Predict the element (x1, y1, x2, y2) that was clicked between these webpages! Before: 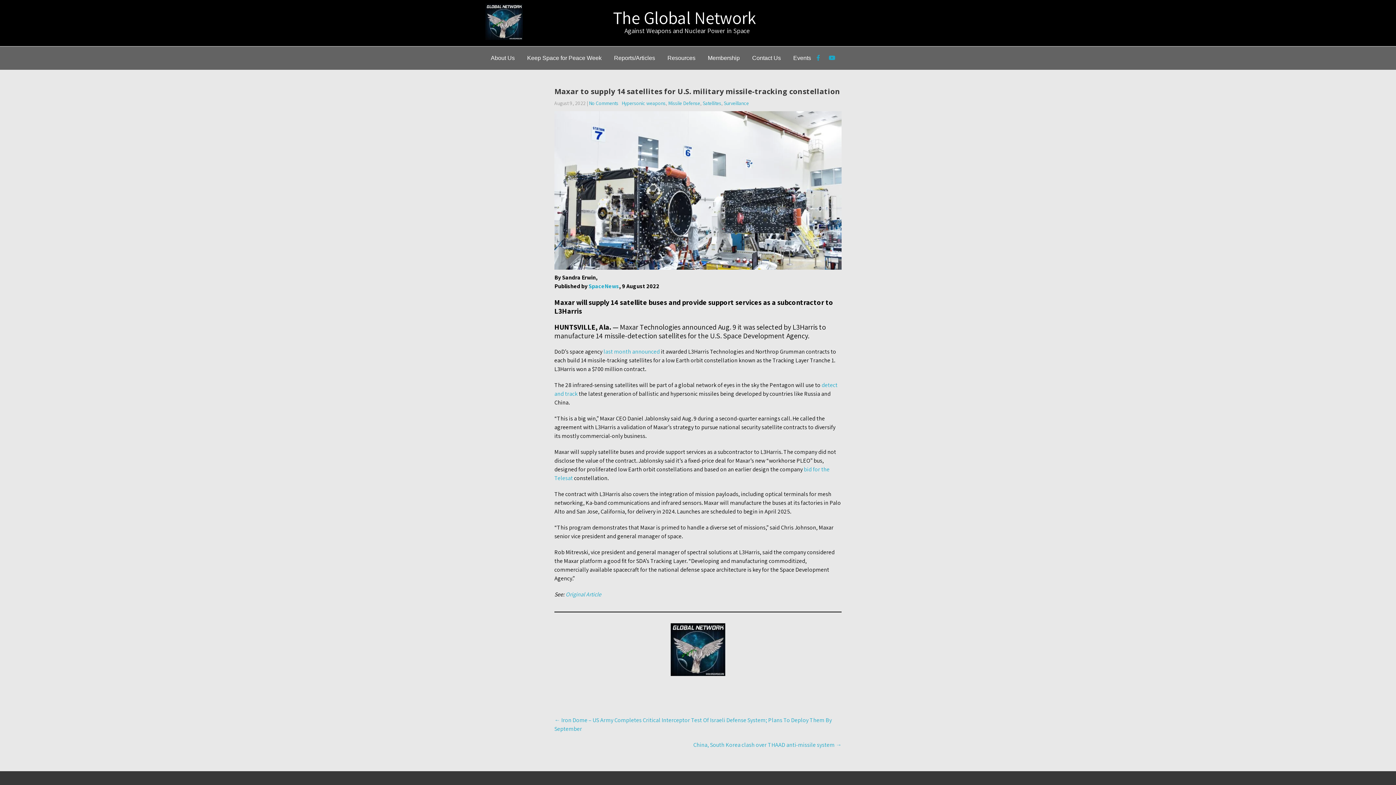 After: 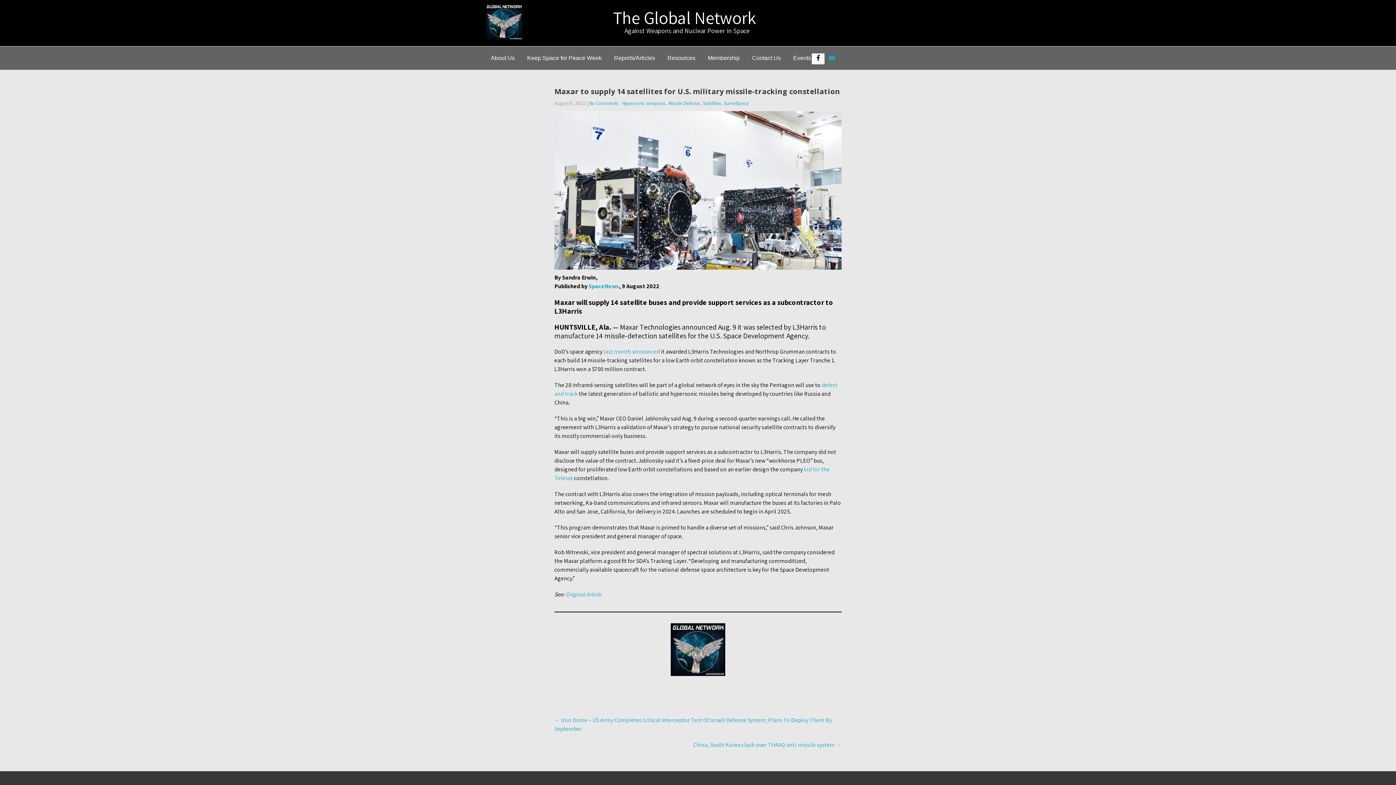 Action: bbox: (812, 53, 824, 64)